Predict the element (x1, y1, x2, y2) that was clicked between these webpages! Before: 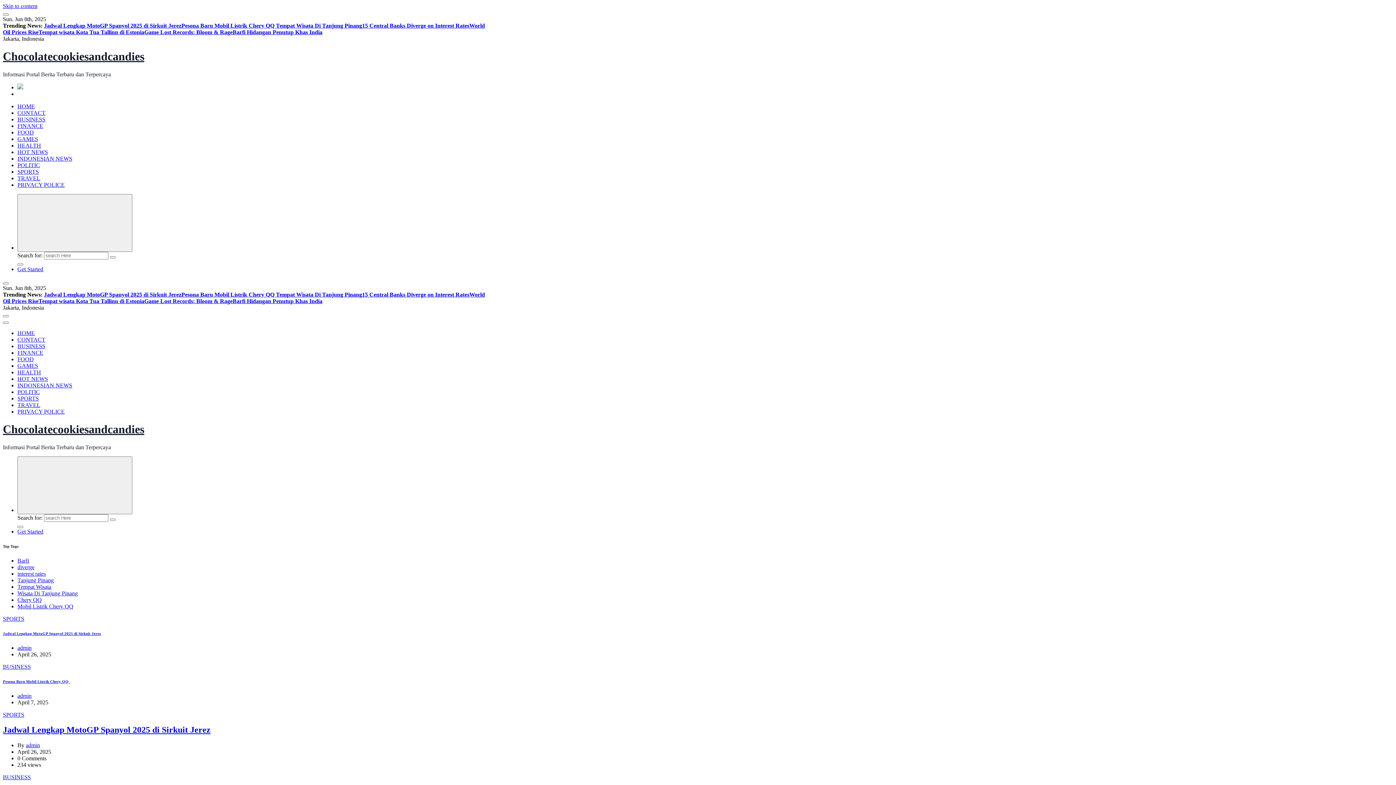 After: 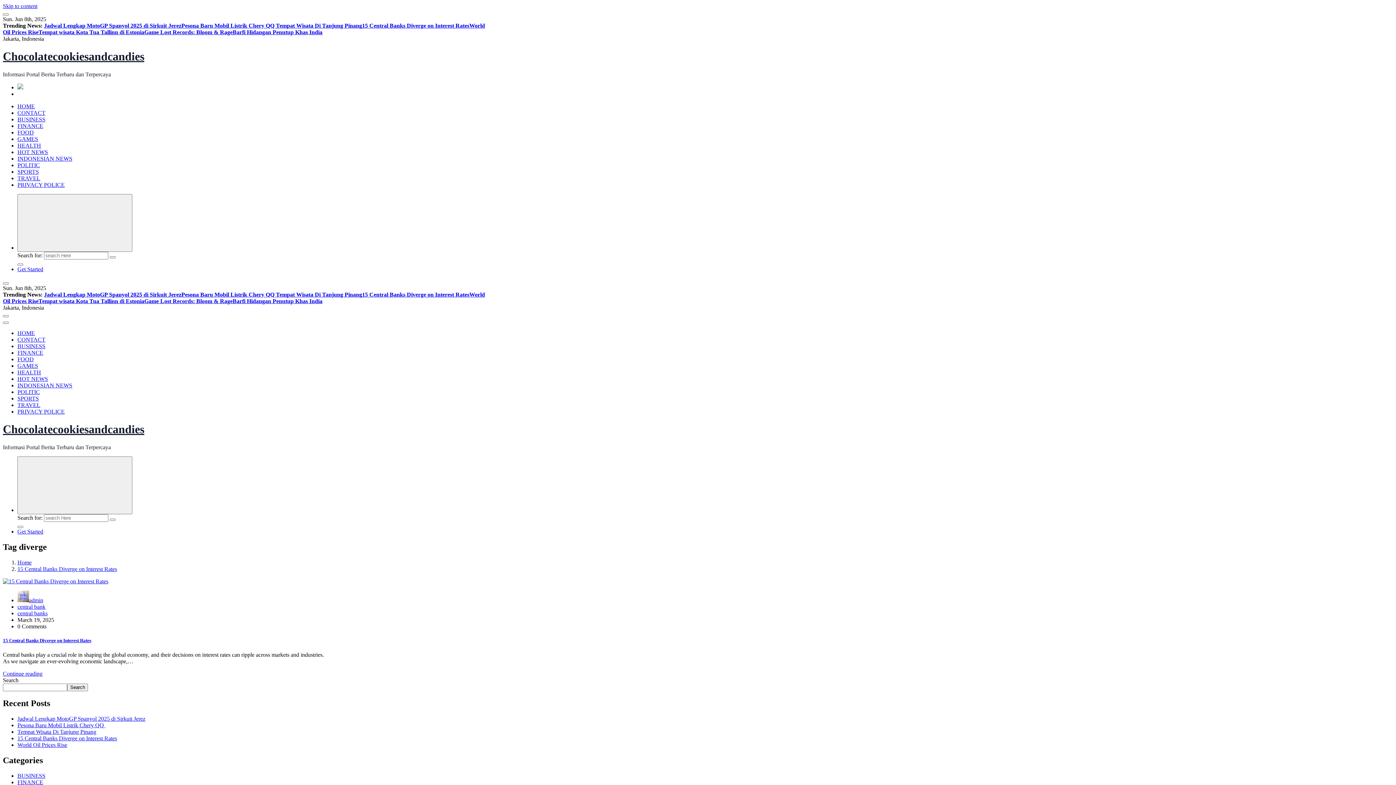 Action: bbox: (17, 564, 34, 570) label: diverge